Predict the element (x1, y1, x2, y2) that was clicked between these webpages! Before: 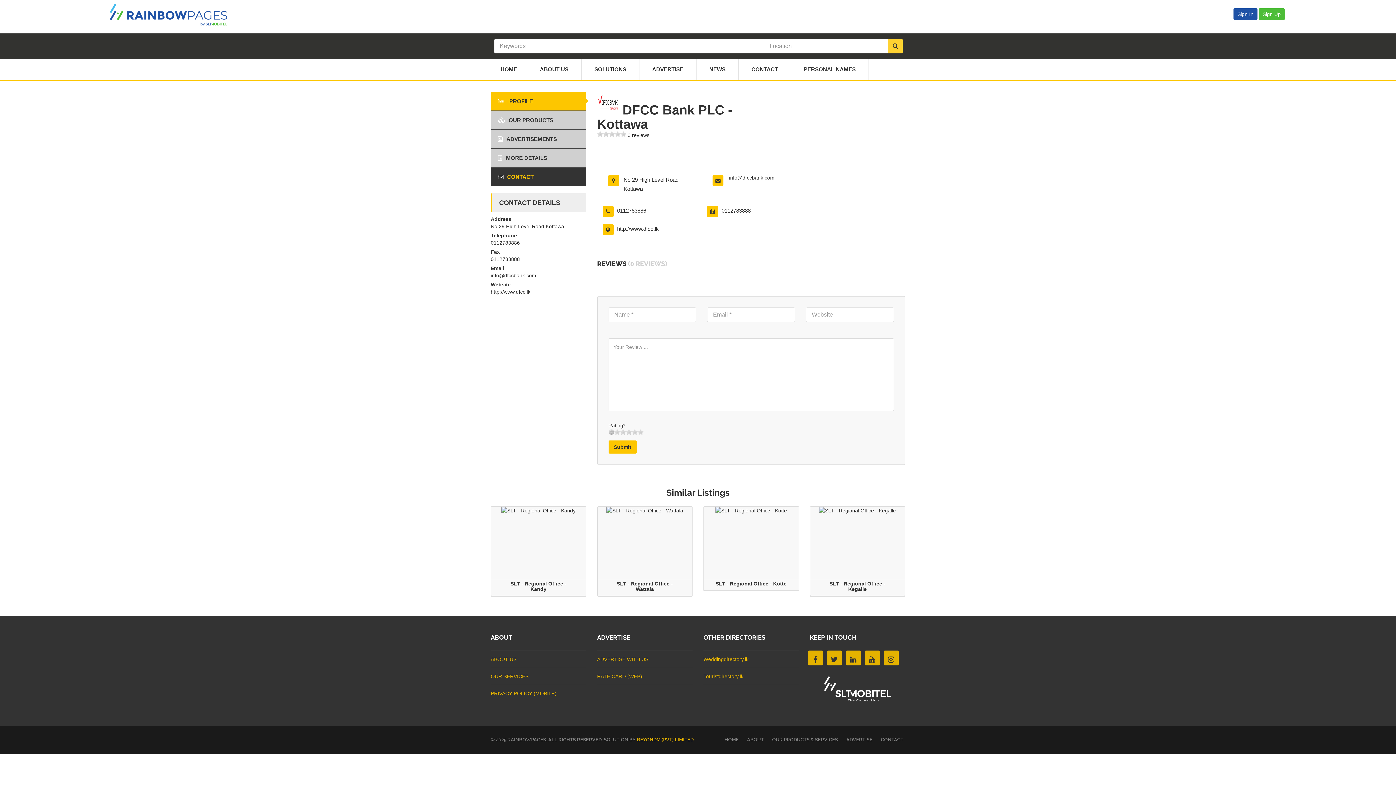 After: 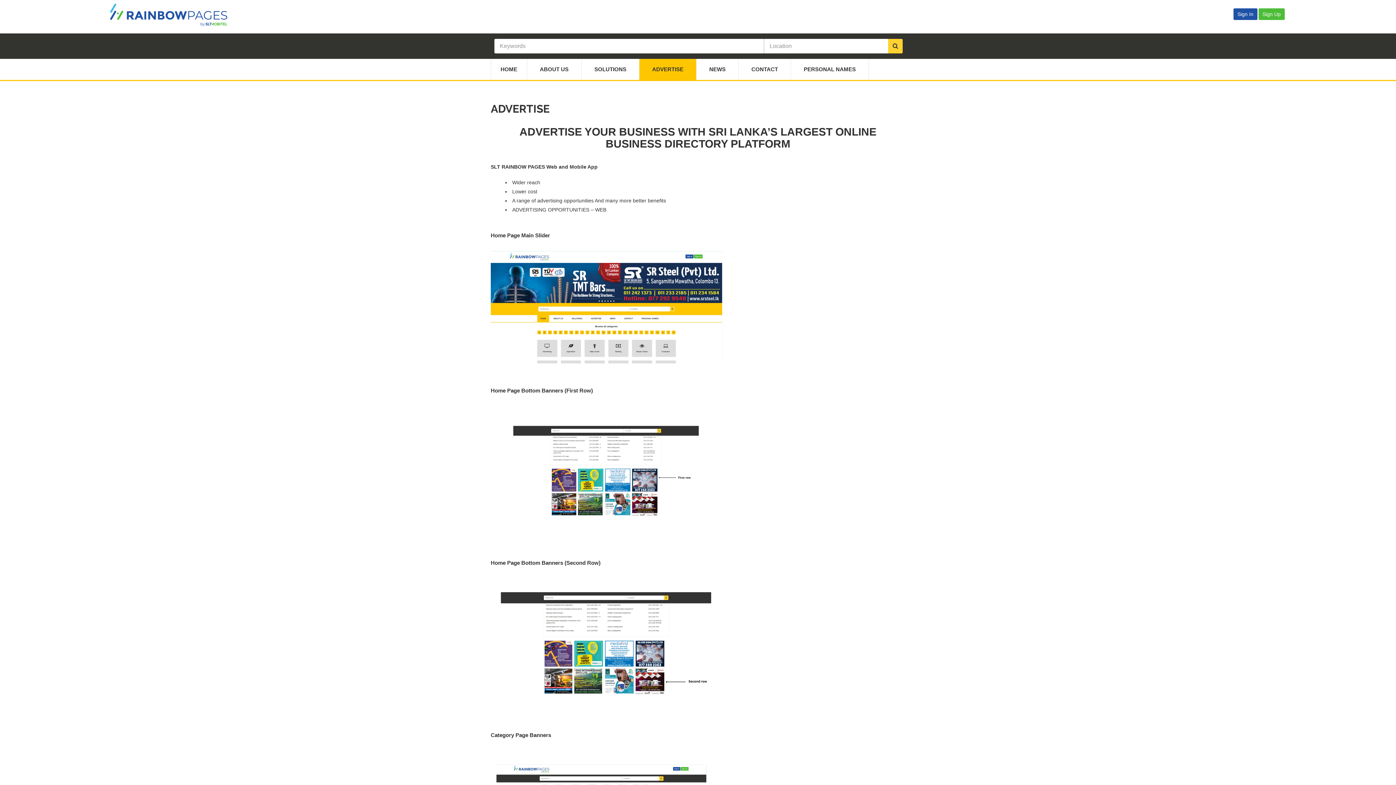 Action: label: ADVERTISE bbox: (639, 58, 696, 80)